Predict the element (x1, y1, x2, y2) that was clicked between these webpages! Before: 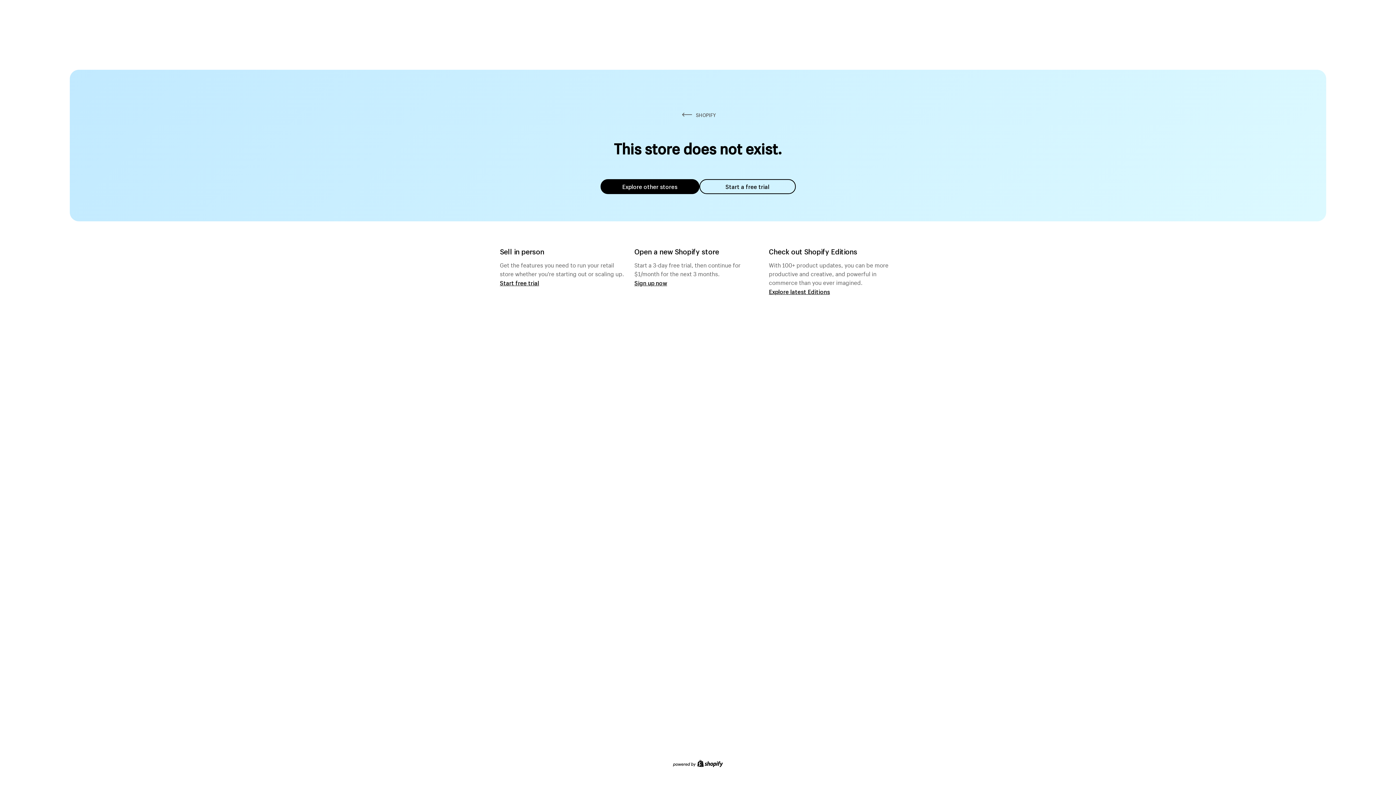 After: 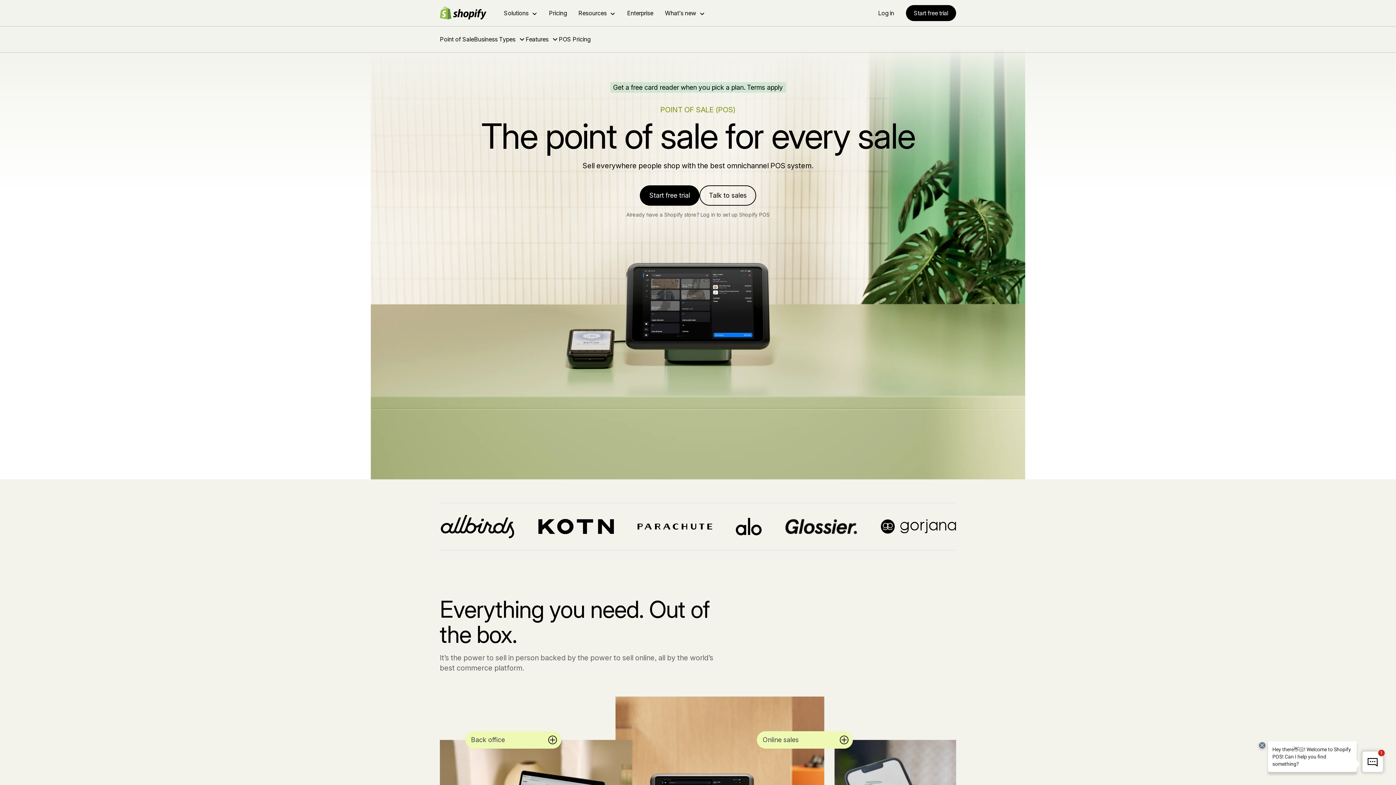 Action: label: Start free trial bbox: (500, 279, 539, 286)